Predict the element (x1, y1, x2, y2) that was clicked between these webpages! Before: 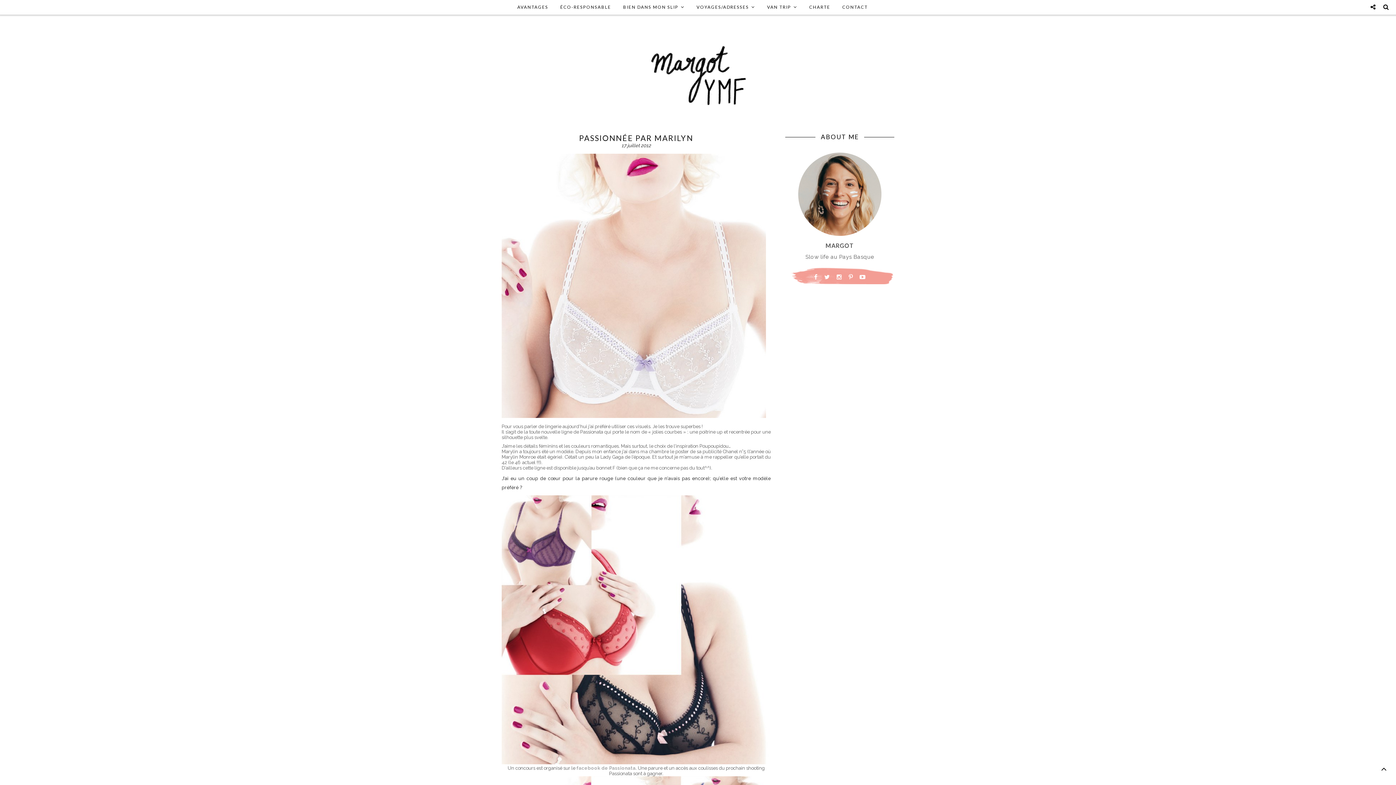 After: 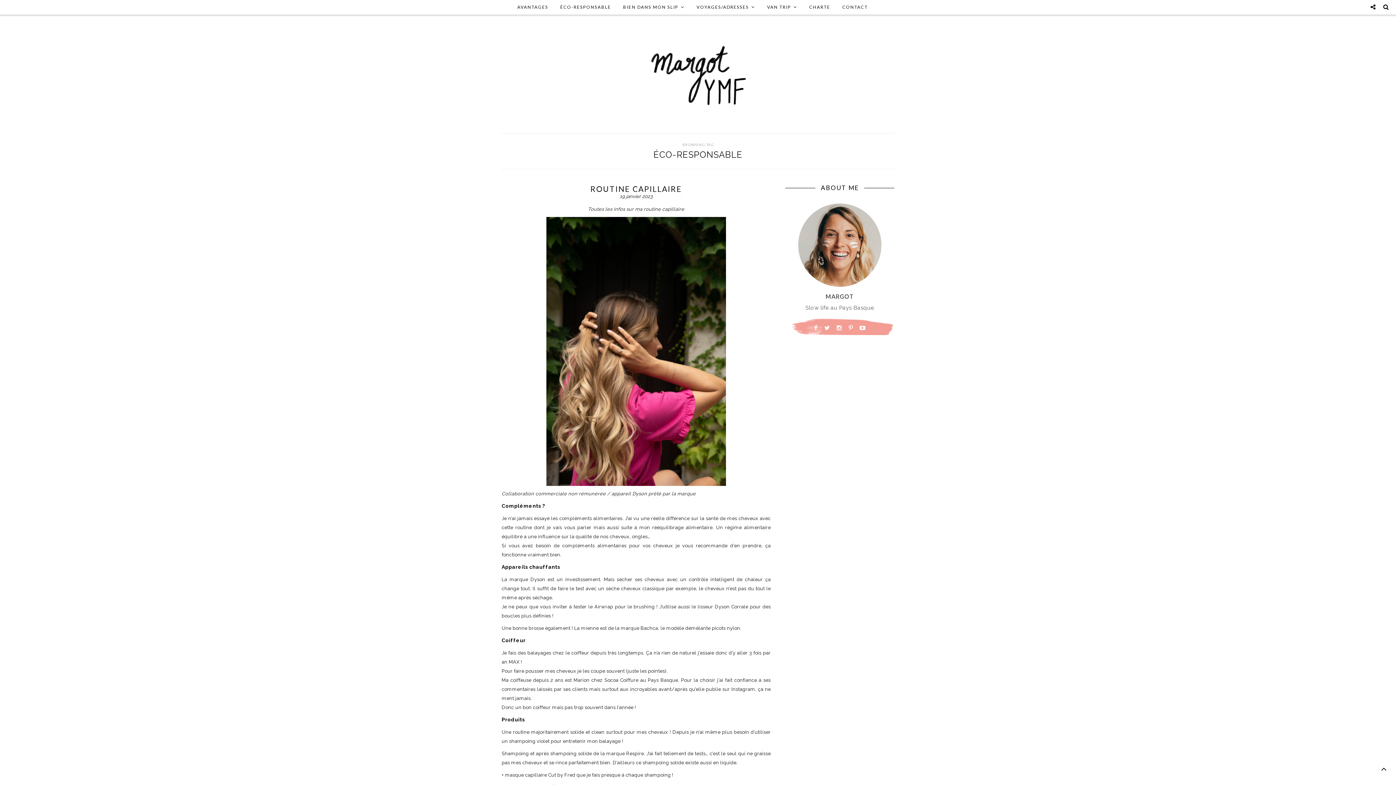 Action: label: ÉCO-RESPONSABLE bbox: (560, 0, 611, 14)